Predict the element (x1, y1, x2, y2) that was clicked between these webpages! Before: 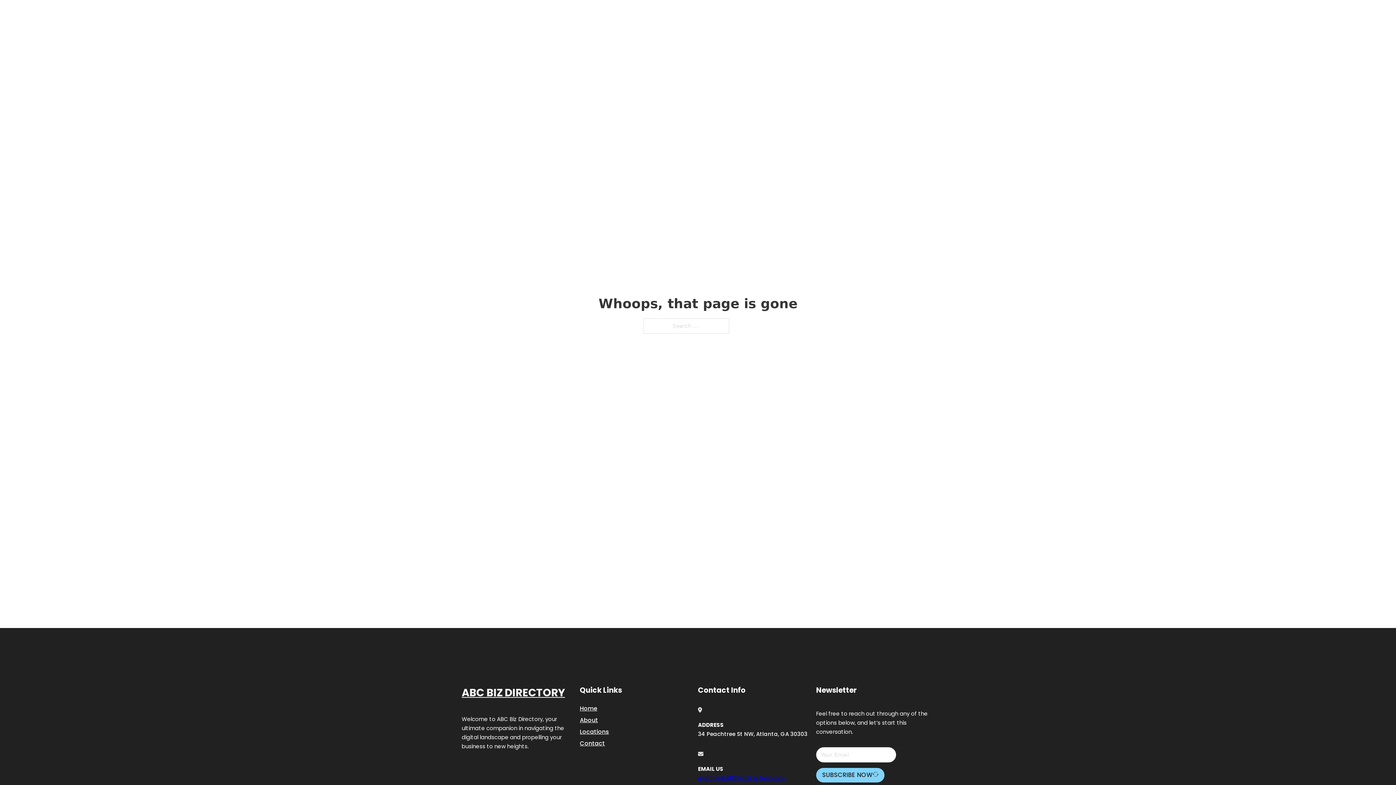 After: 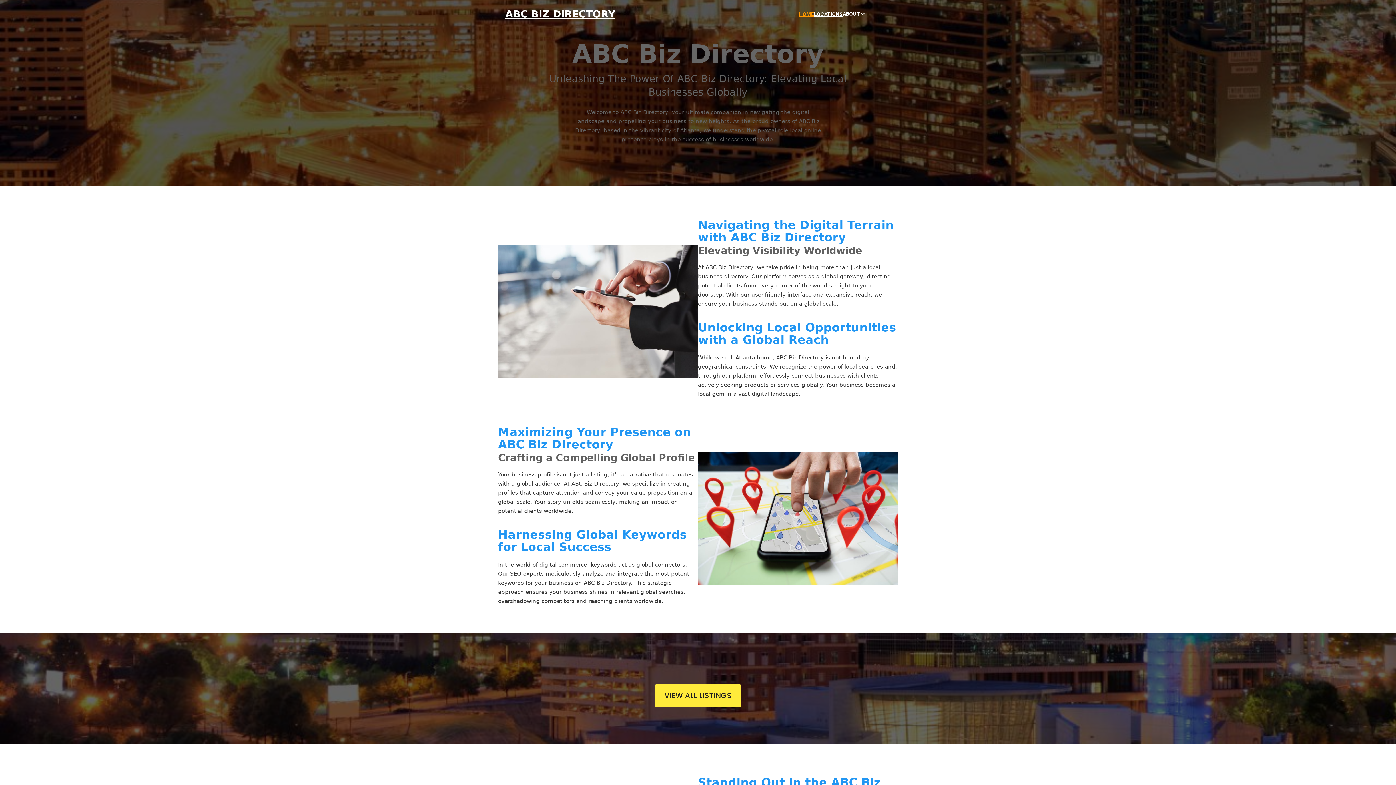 Action: bbox: (505, 8, 615, 19) label: ABC BIZ DIRECTORY